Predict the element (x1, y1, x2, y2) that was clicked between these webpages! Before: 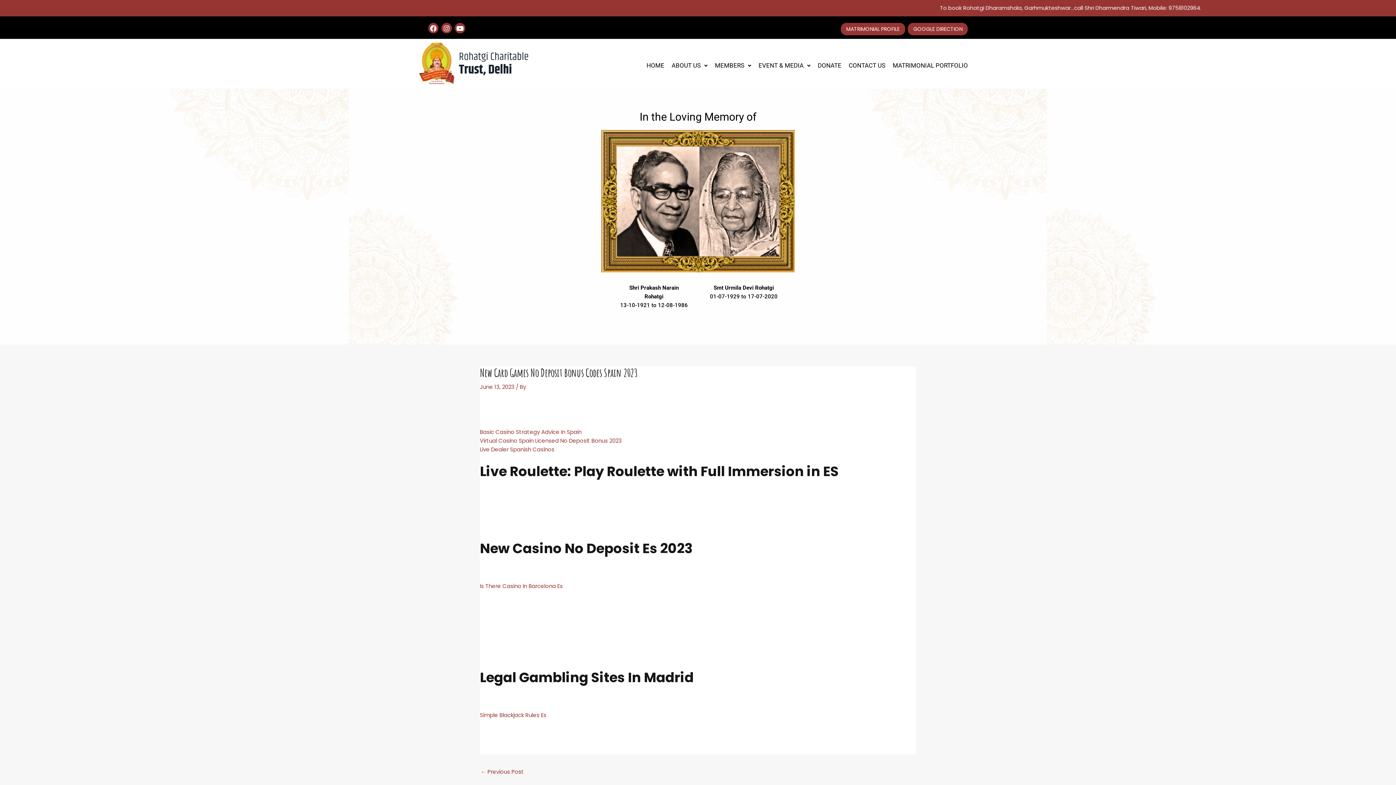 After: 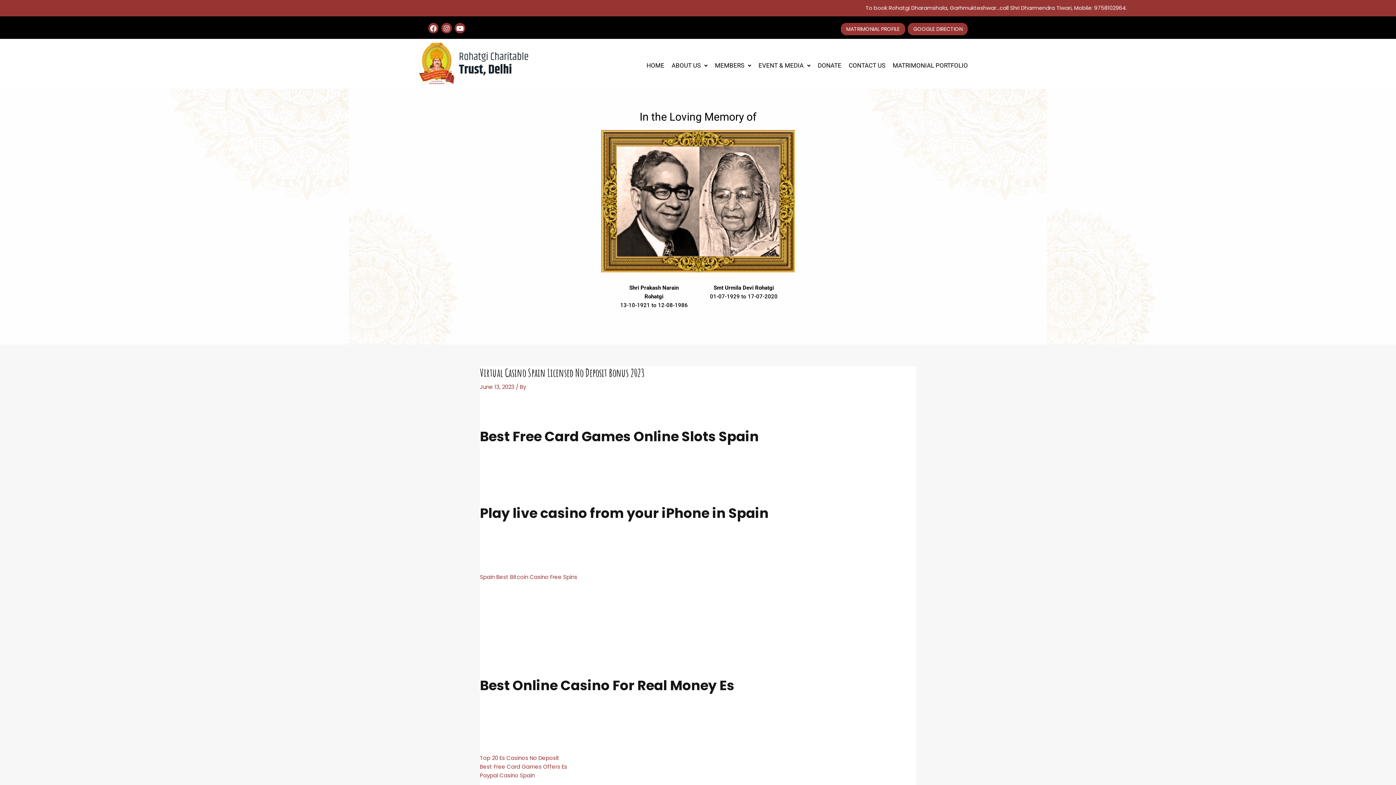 Action: bbox: (480, 437, 621, 444) label: Virtual Casino Spain Licensed No Deposit Bonus 2023